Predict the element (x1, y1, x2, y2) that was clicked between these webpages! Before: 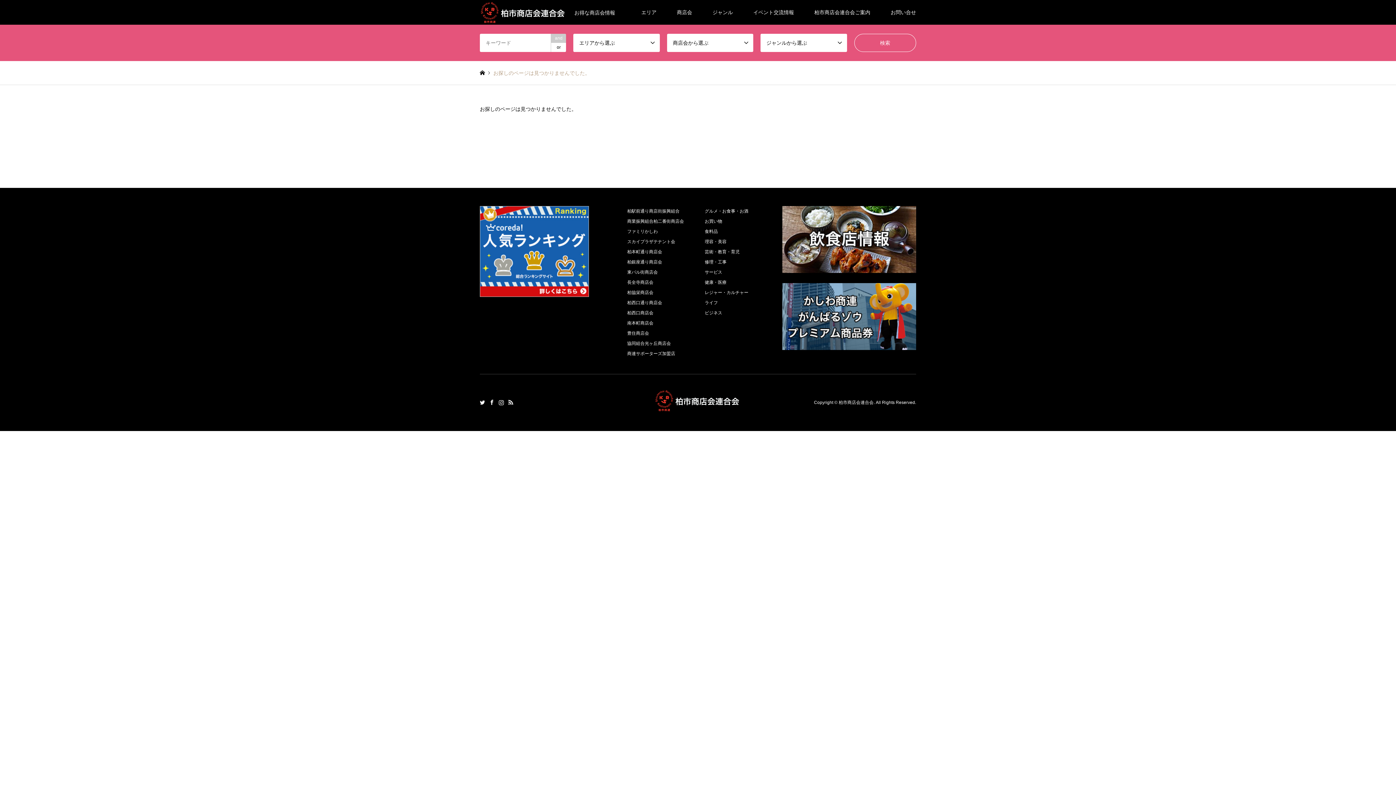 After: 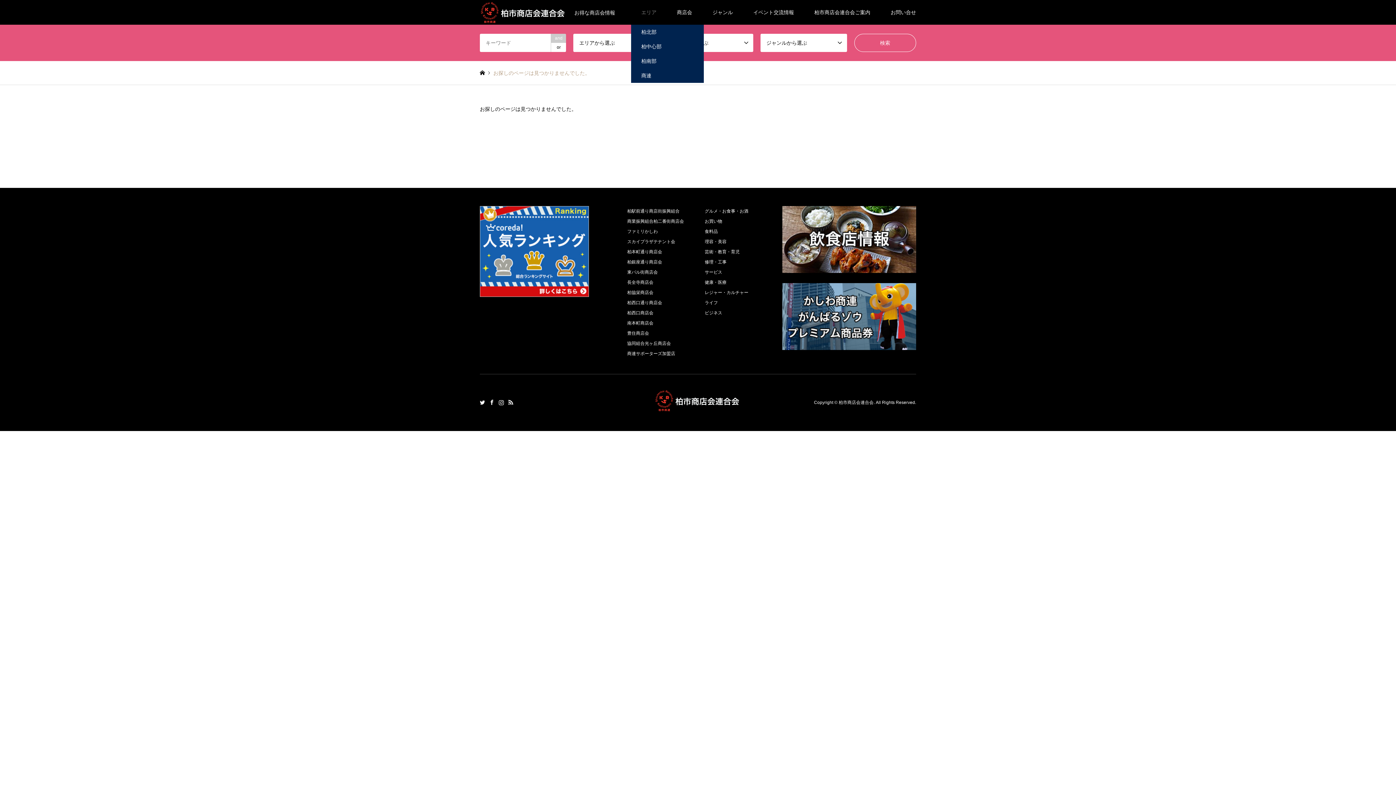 Action: bbox: (631, 0, 666, 24) label: エリア